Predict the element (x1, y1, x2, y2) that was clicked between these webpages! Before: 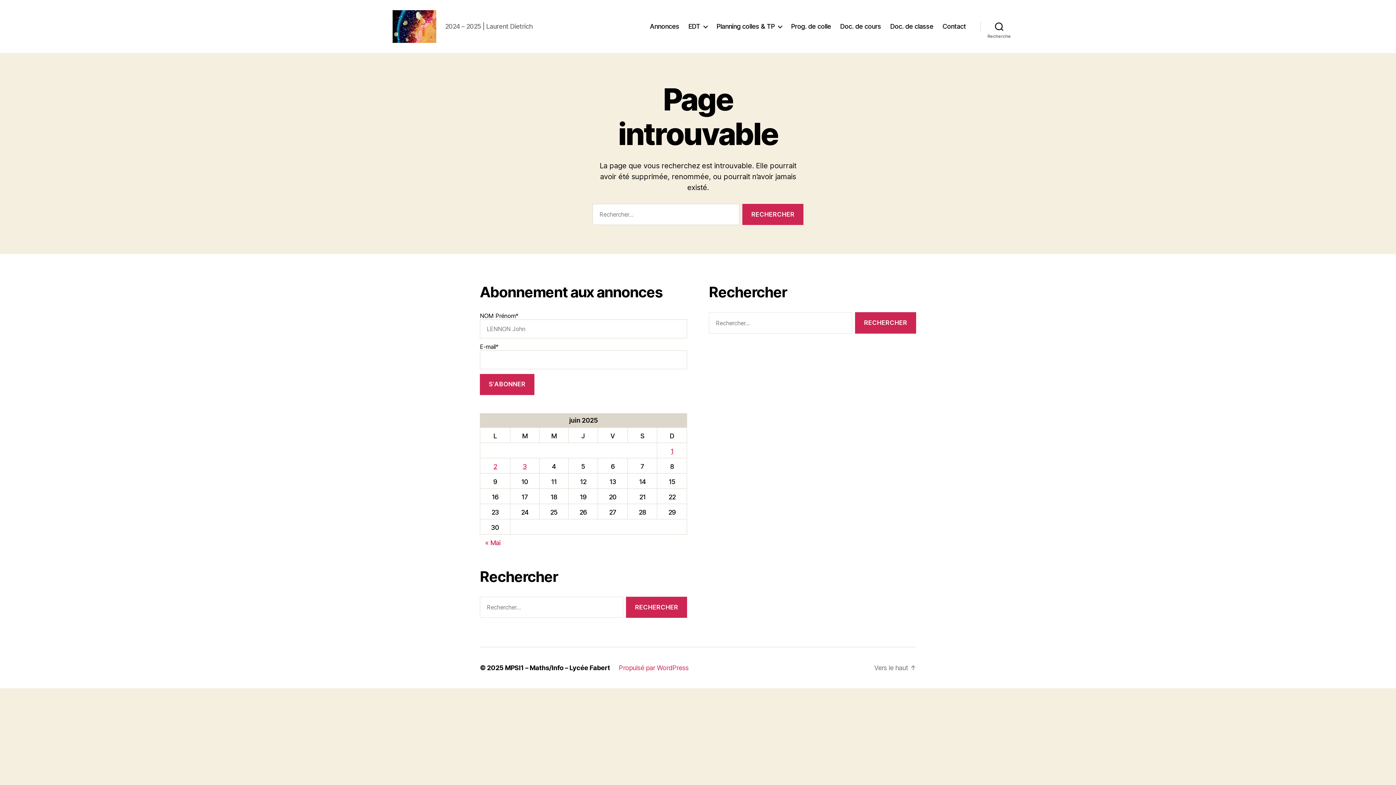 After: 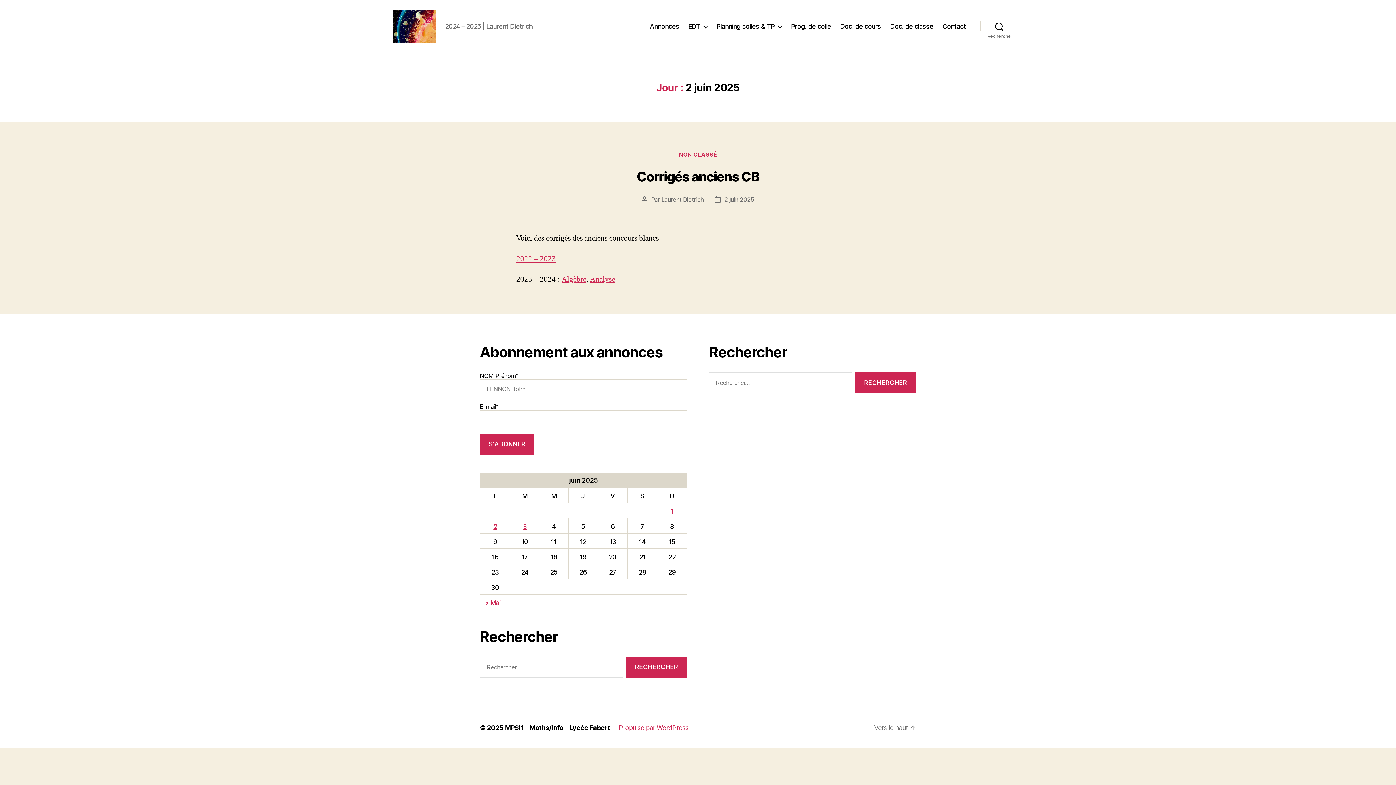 Action: label: Publications publiées sur 2 June 2025 bbox: (493, 462, 497, 470)